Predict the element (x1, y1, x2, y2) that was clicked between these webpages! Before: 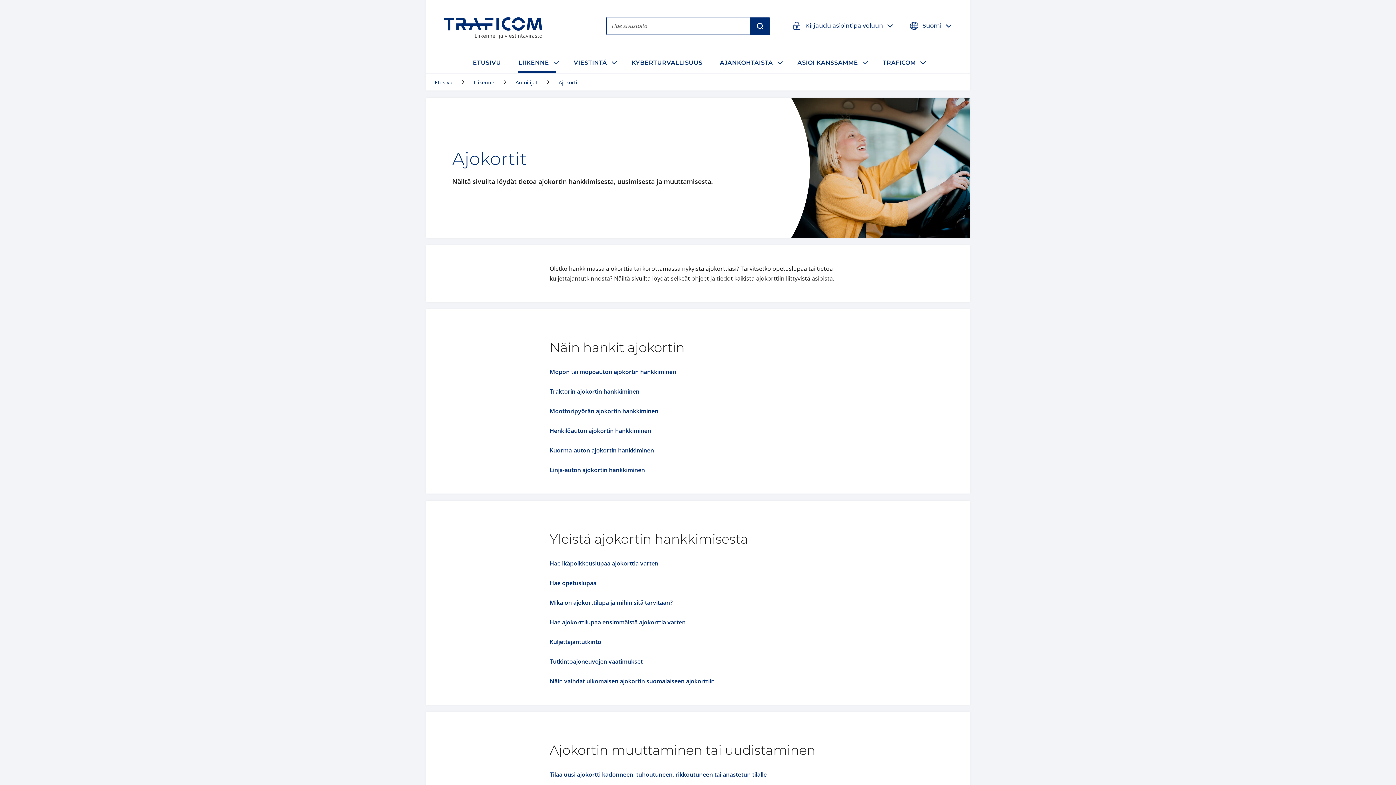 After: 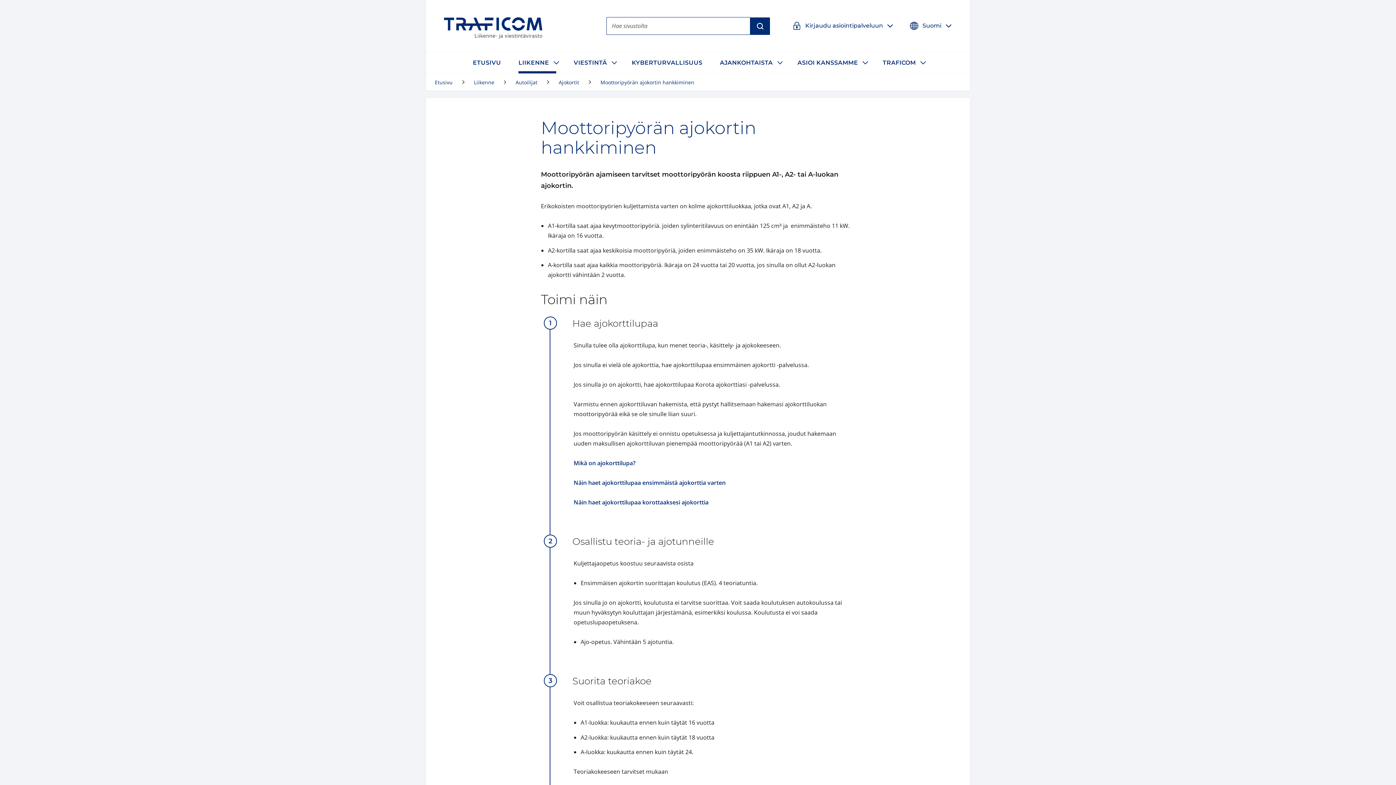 Action: label: Moottoripyörän ajokortin hankkiminen bbox: (549, 407, 658, 415)